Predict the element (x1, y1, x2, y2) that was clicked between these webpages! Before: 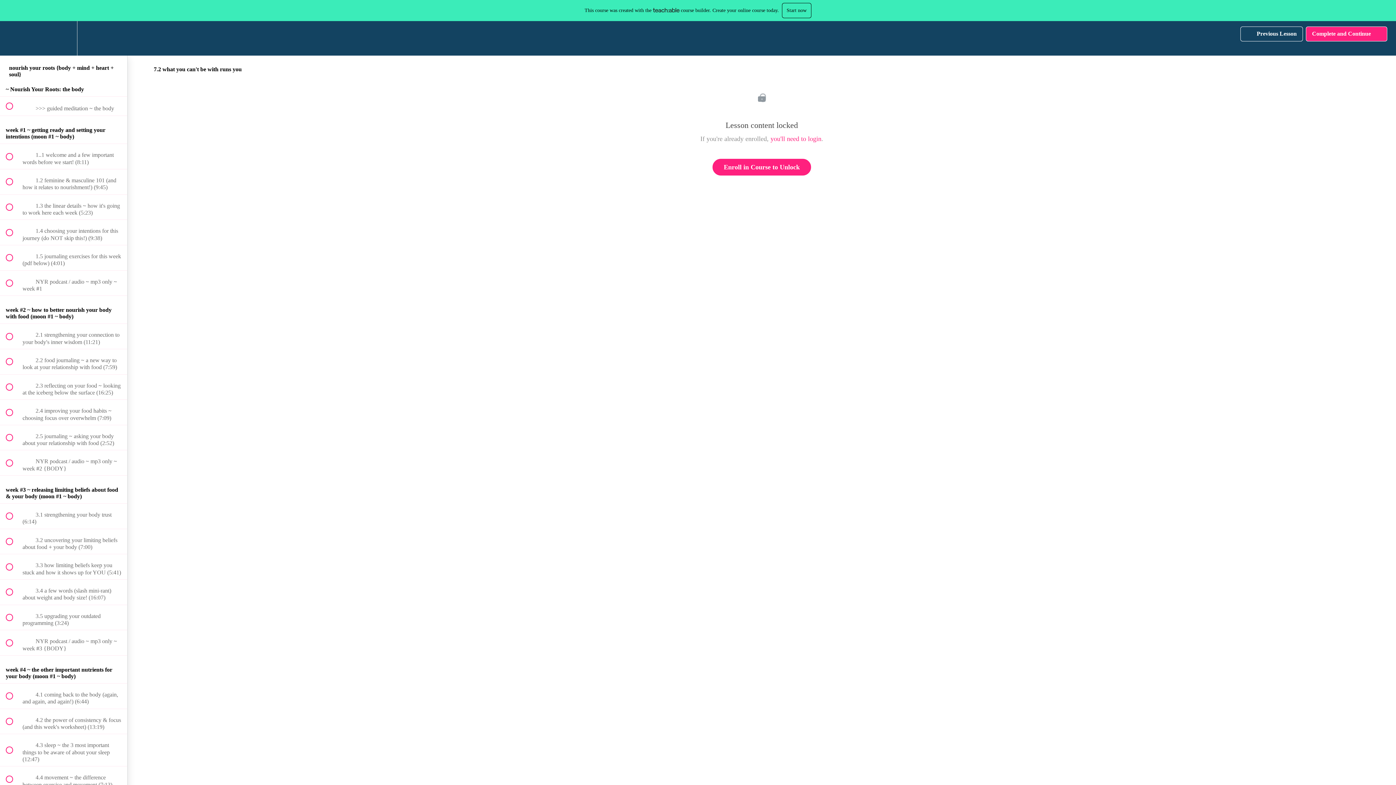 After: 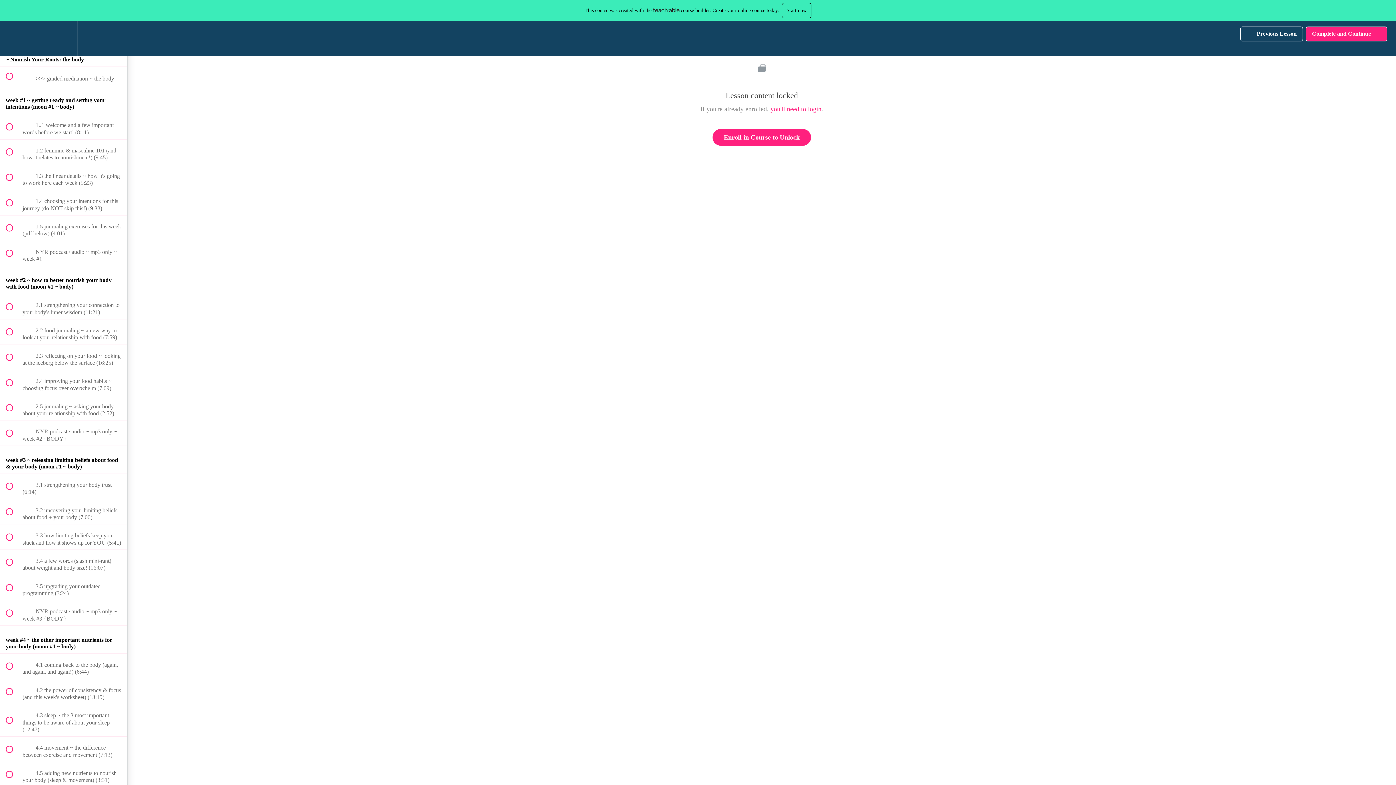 Action: bbox: (100, 21, 127, 55) label: Course Sidebar